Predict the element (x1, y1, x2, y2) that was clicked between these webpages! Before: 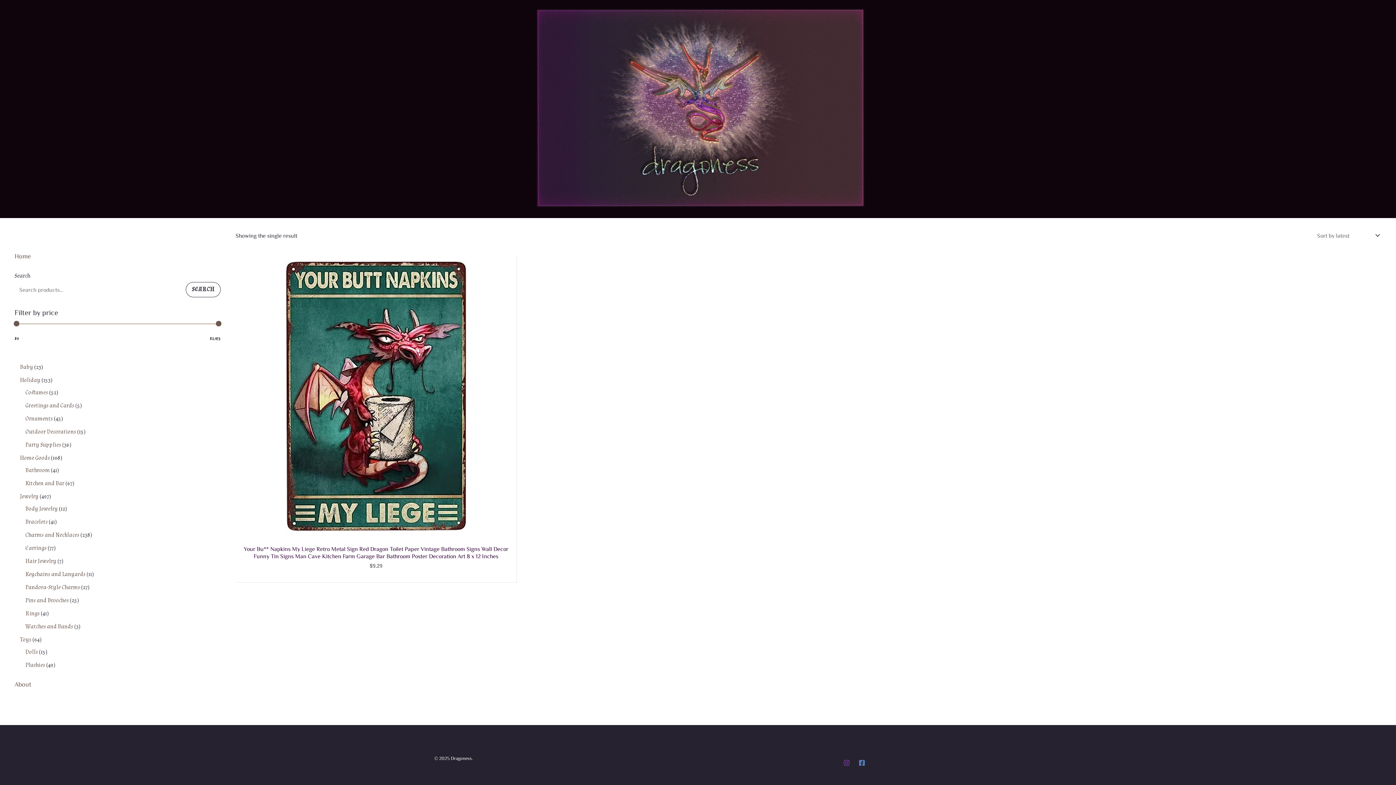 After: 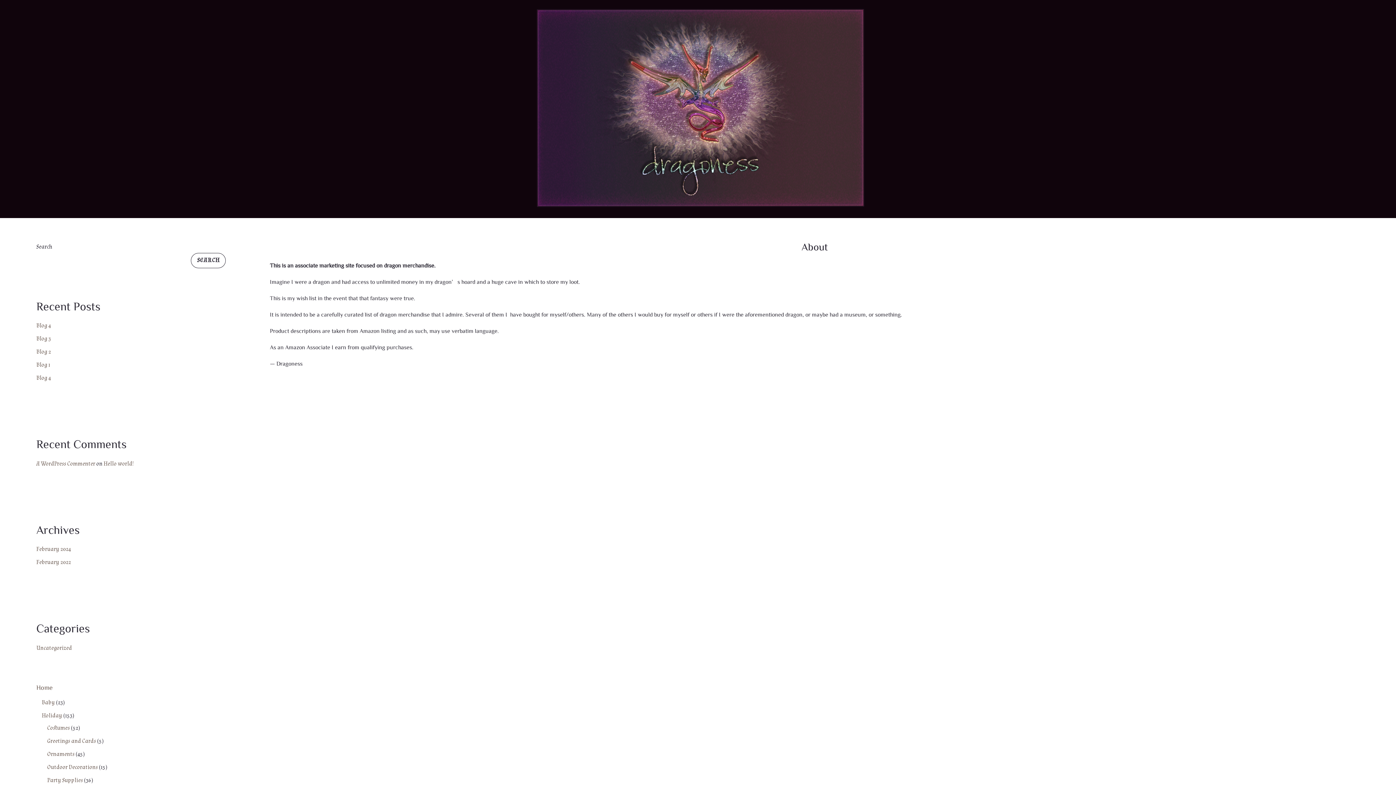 Action: bbox: (14, 681, 31, 687) label: About